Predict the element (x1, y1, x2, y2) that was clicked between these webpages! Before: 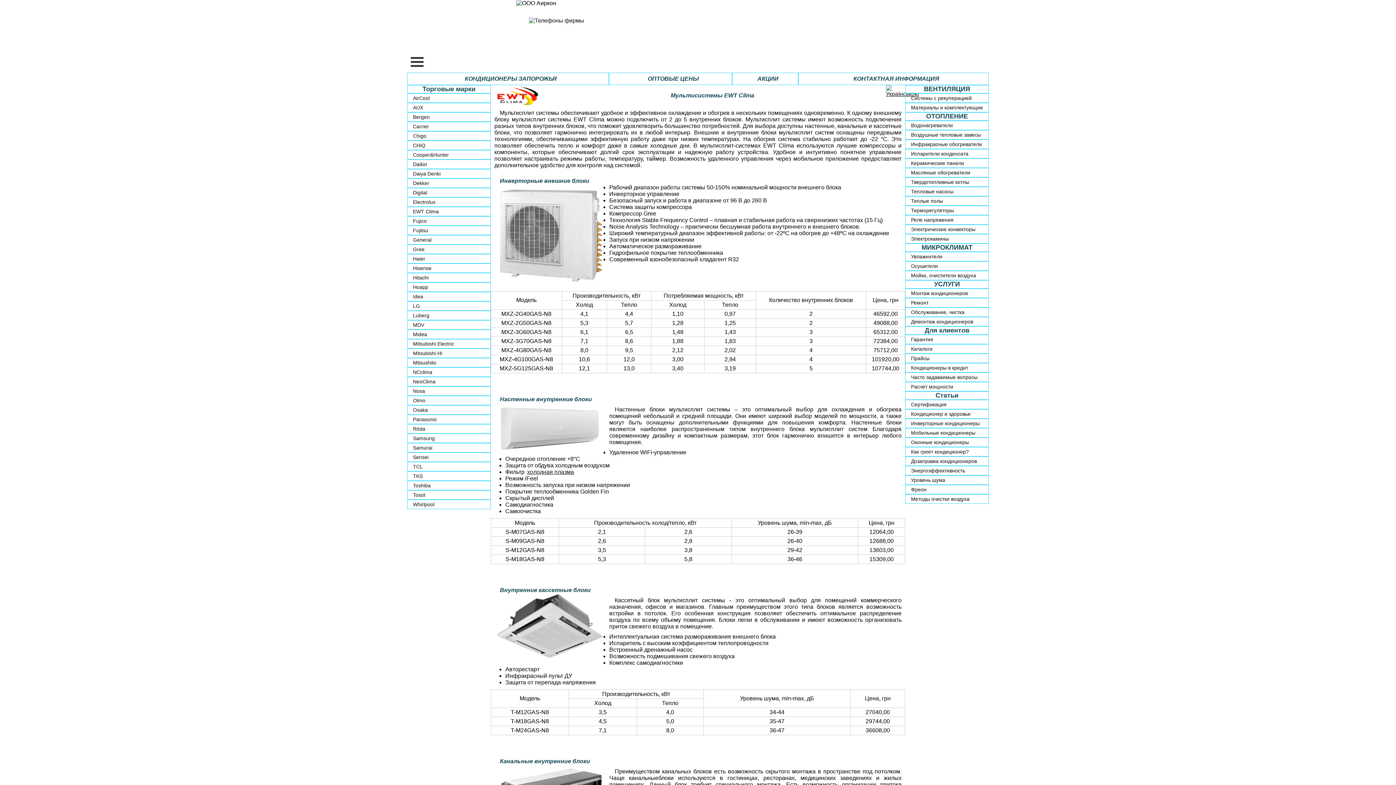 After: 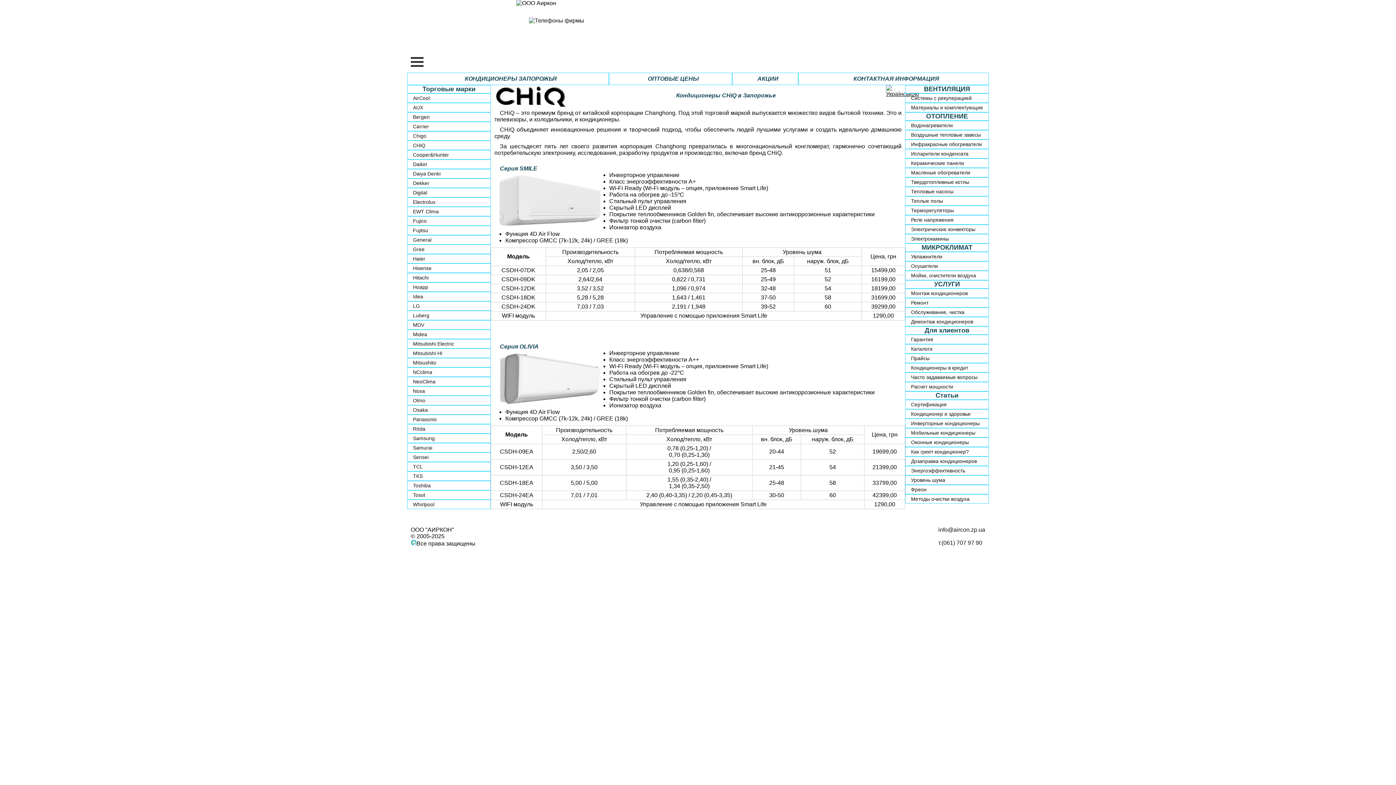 Action: label: CHiQ bbox: (407, 142, 490, 148)